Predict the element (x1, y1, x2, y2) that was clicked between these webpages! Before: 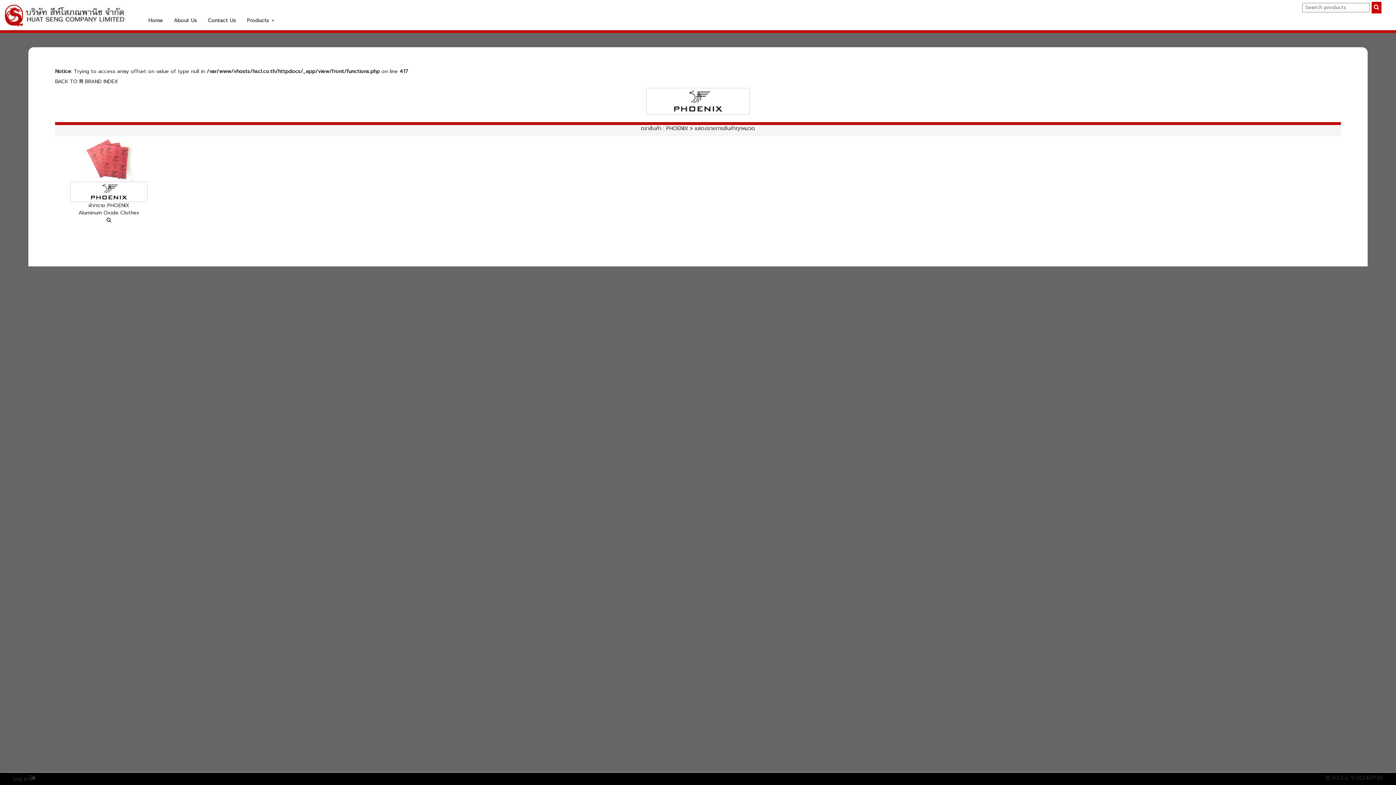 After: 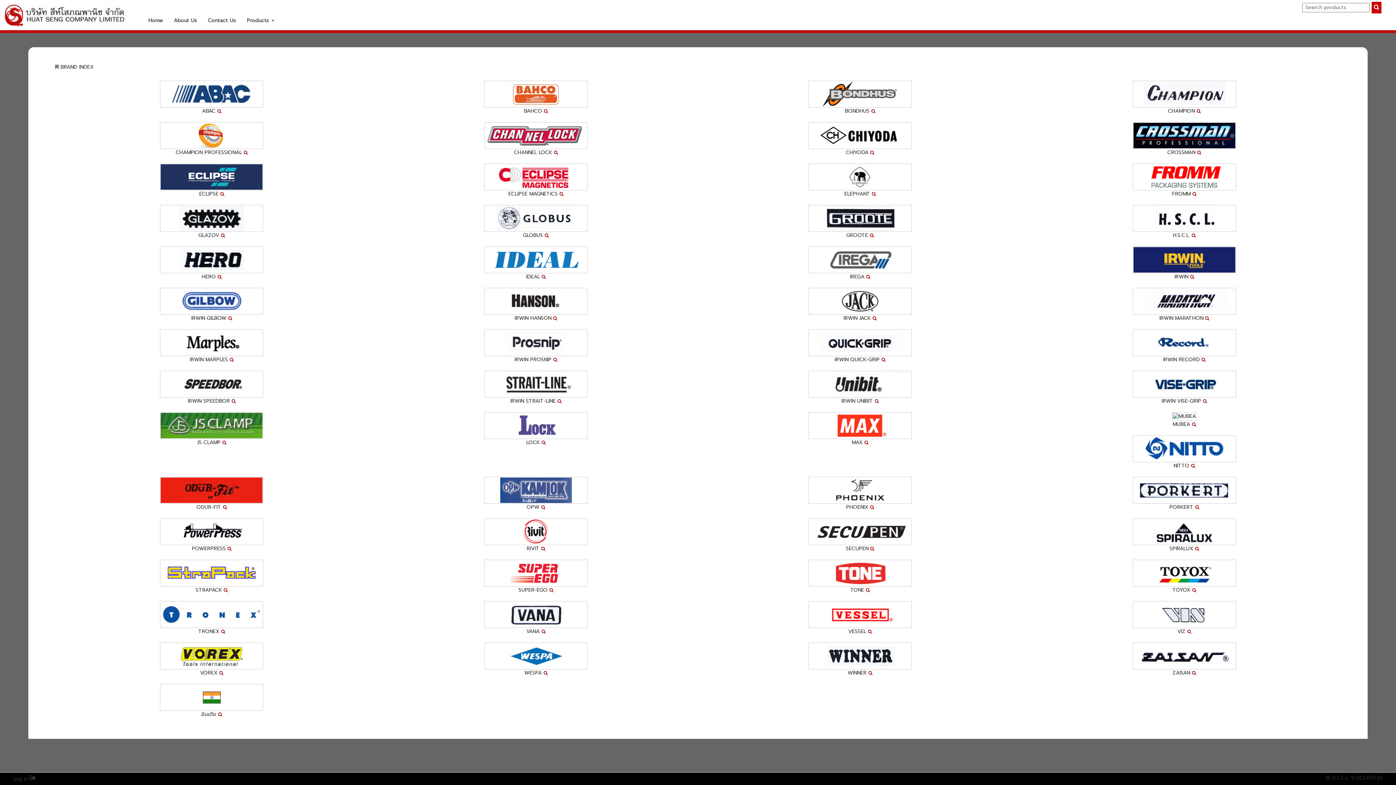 Action: bbox: (84, 77, 117, 85) label: BRAND INDEX